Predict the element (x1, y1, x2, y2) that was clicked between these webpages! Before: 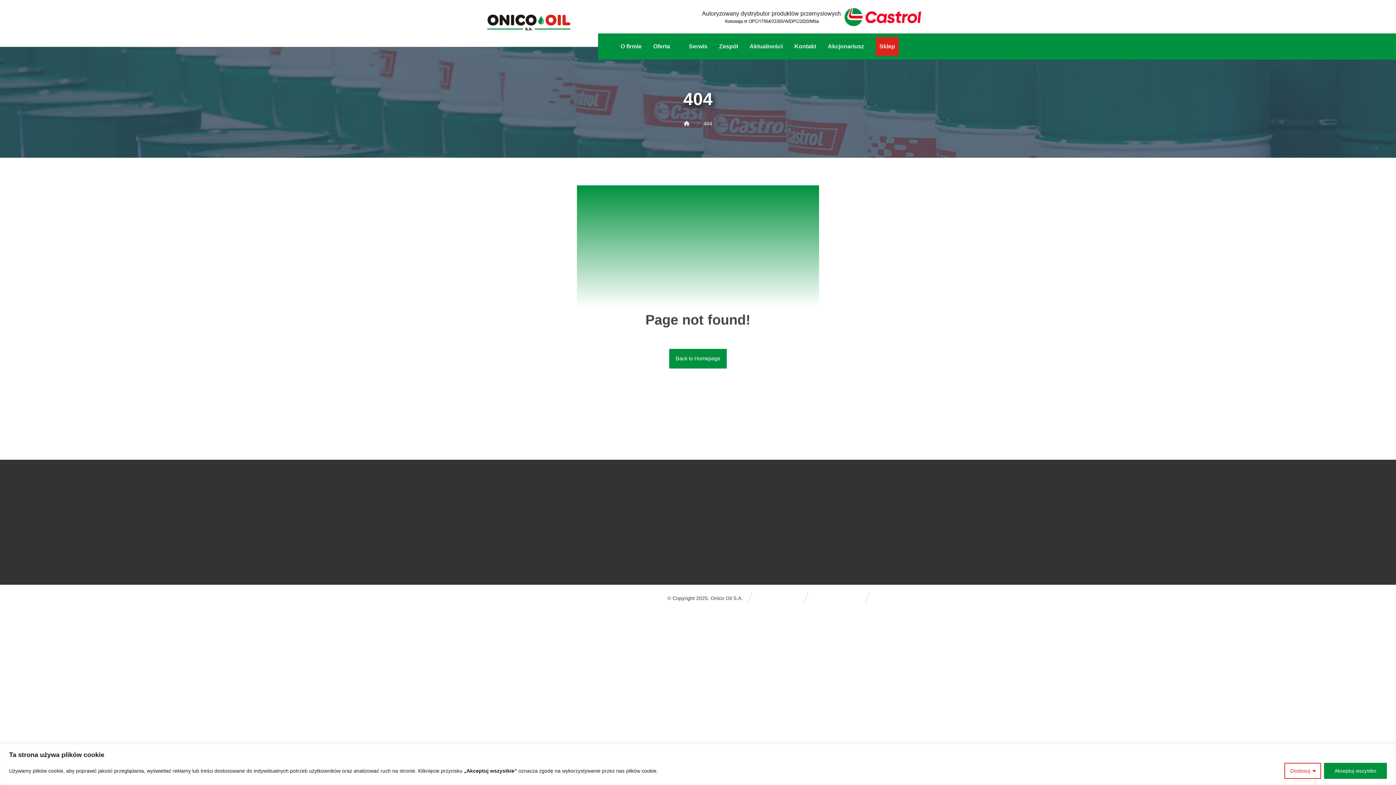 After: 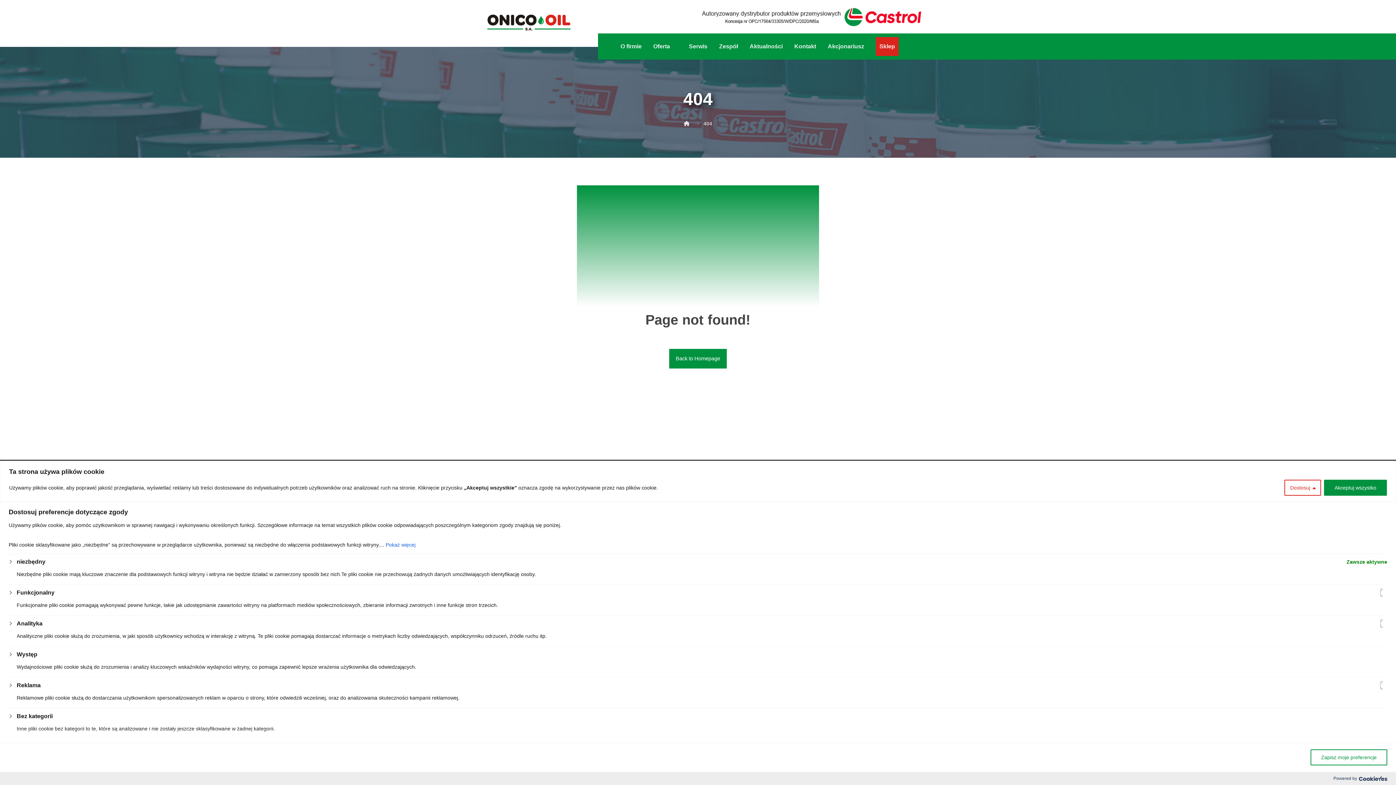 Action: bbox: (1284, 763, 1321, 779) label: Dostosuj